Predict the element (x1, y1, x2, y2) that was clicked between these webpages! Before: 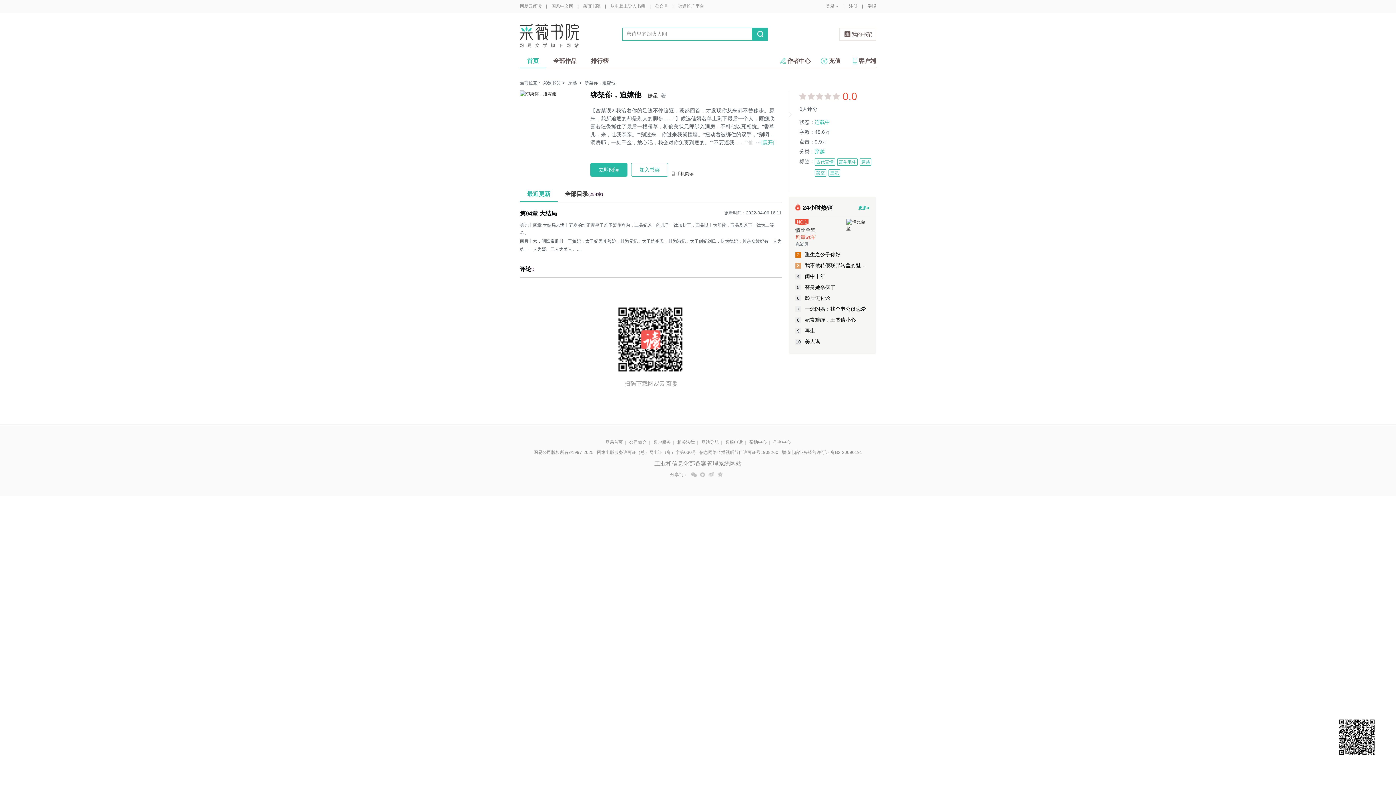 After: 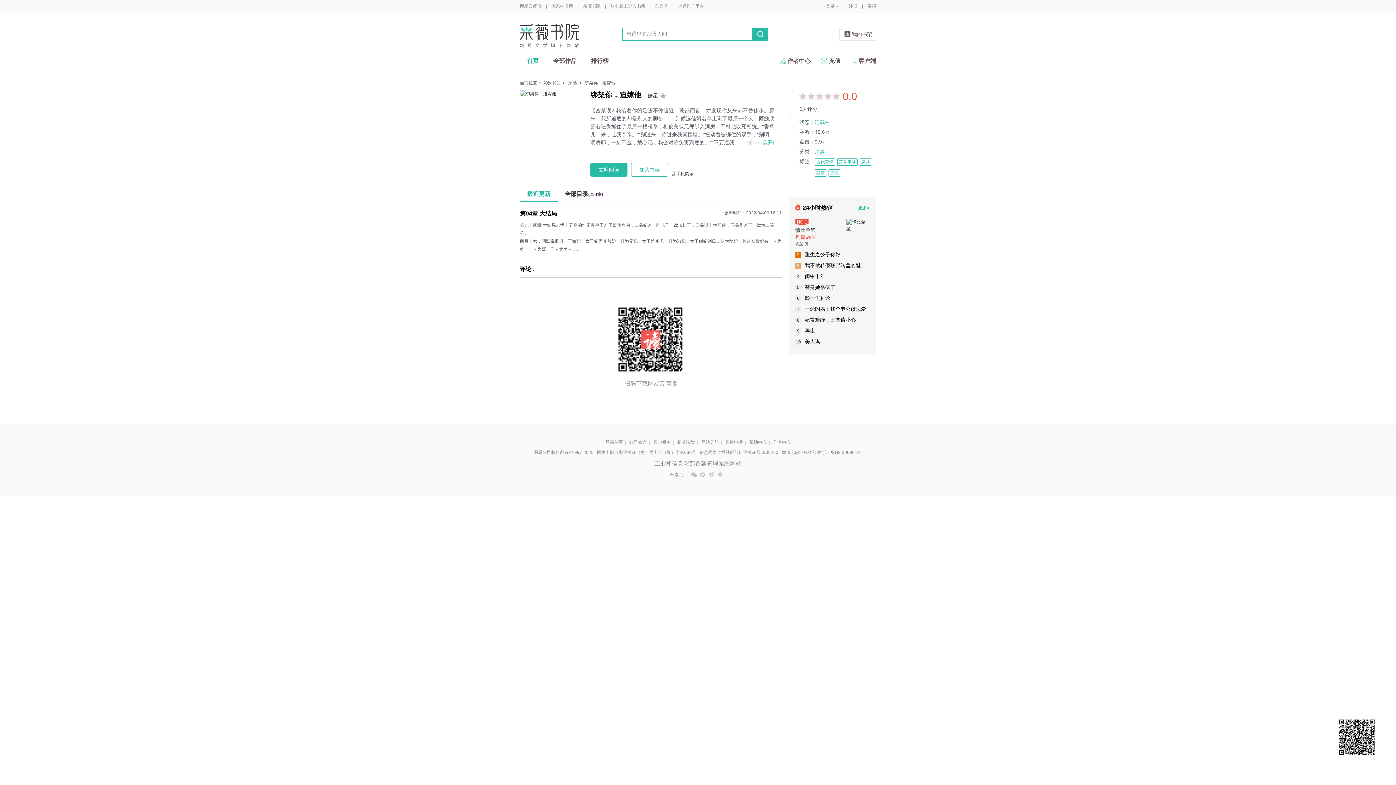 Action: bbox: (887, 733, 905, 752)